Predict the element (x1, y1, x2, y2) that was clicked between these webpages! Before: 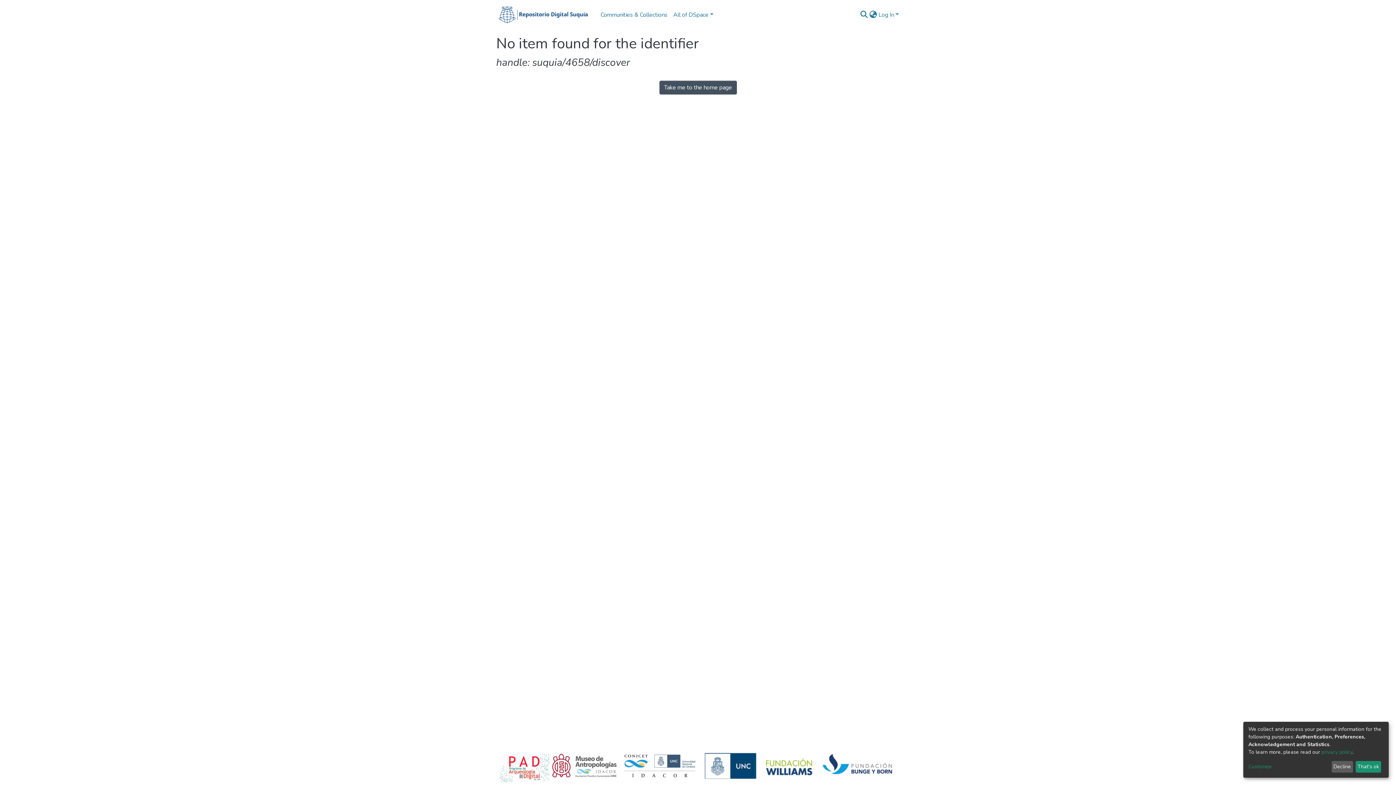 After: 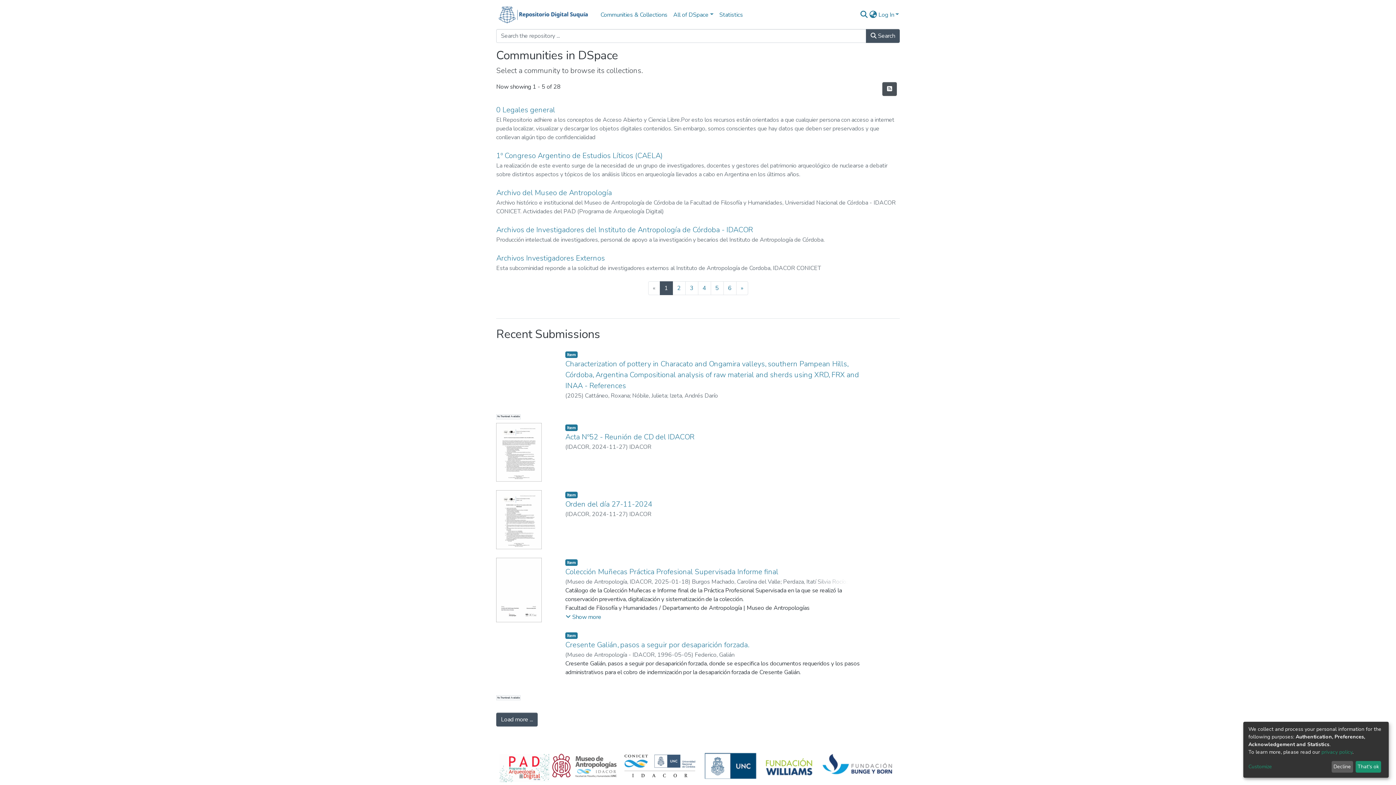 Action: bbox: (659, 80, 736, 94) label: Take me to the home page